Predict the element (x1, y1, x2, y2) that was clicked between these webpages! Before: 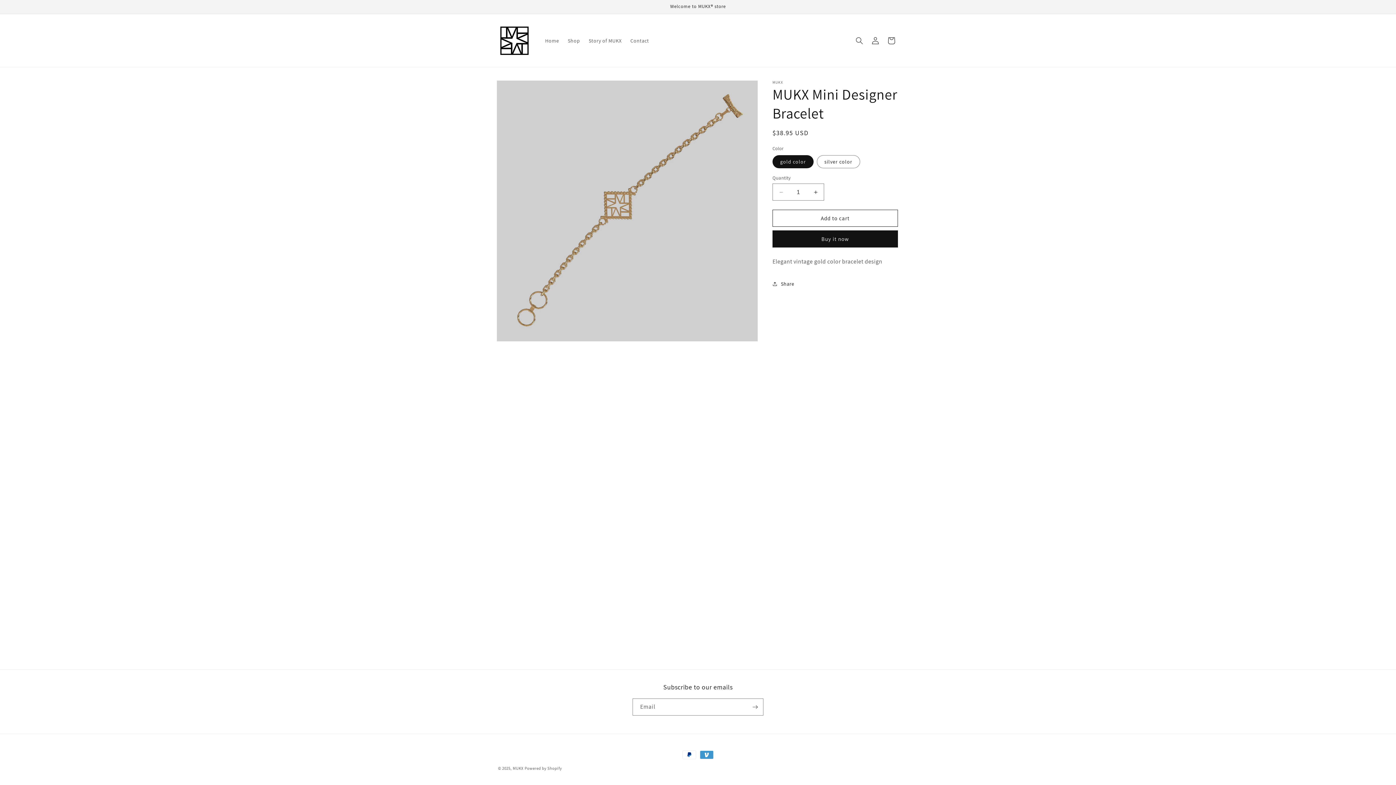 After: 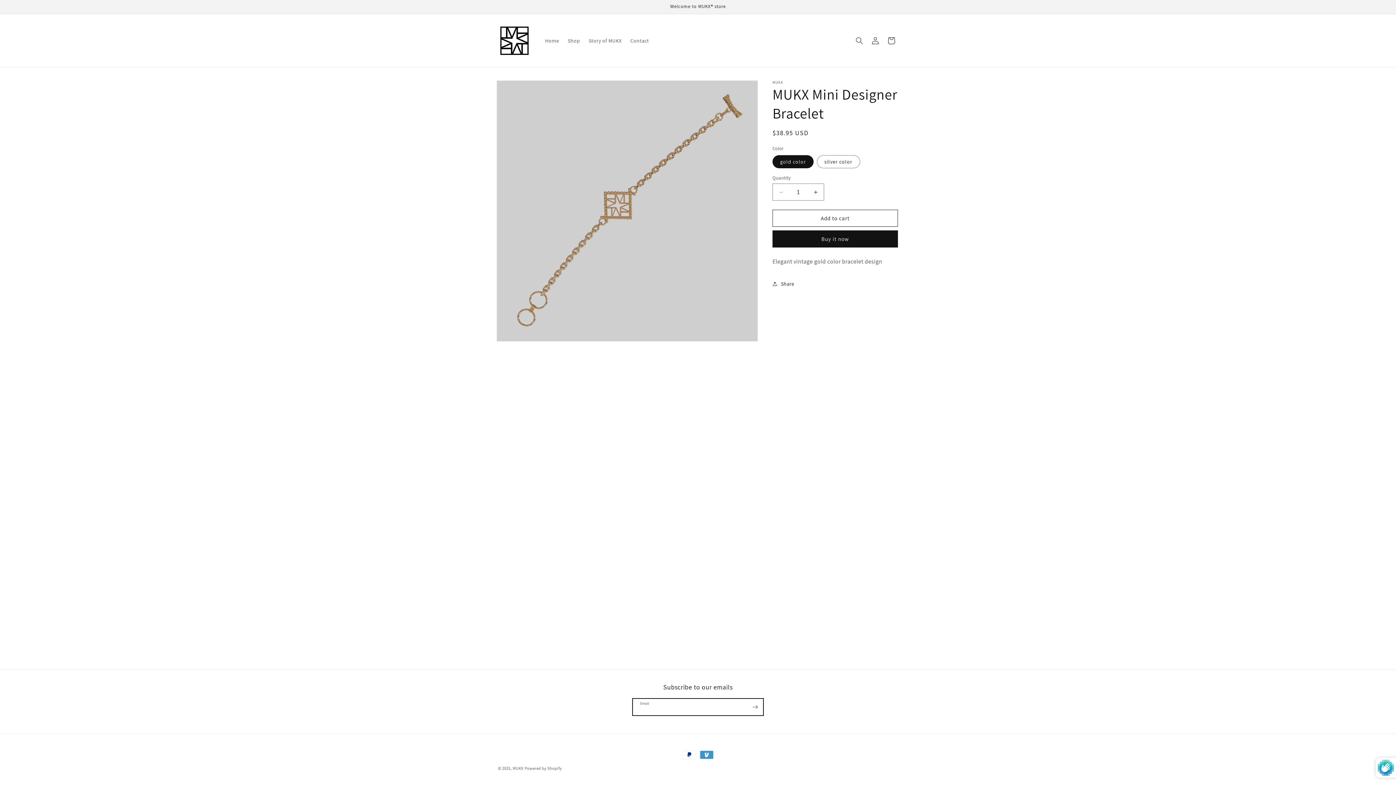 Action: label: Subscribe bbox: (747, 698, 763, 716)